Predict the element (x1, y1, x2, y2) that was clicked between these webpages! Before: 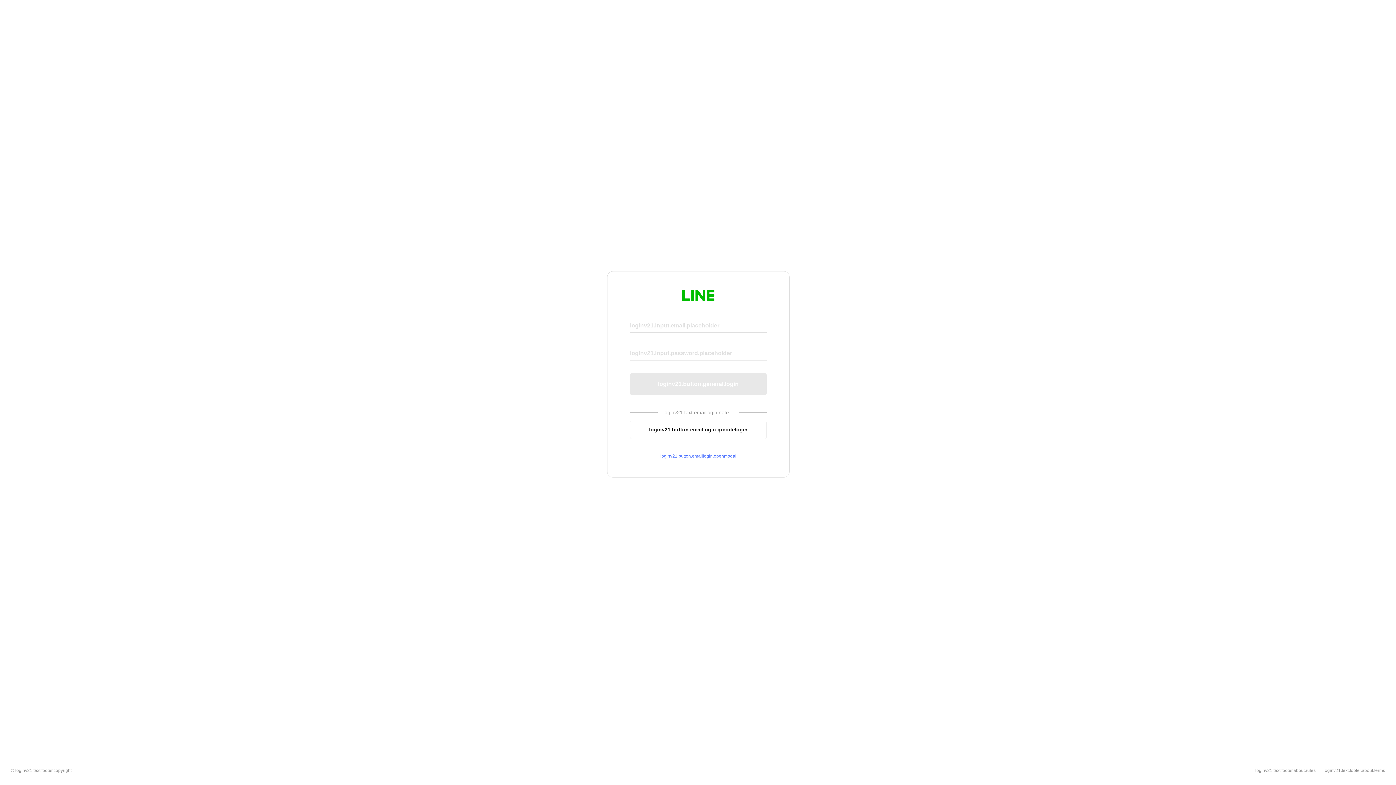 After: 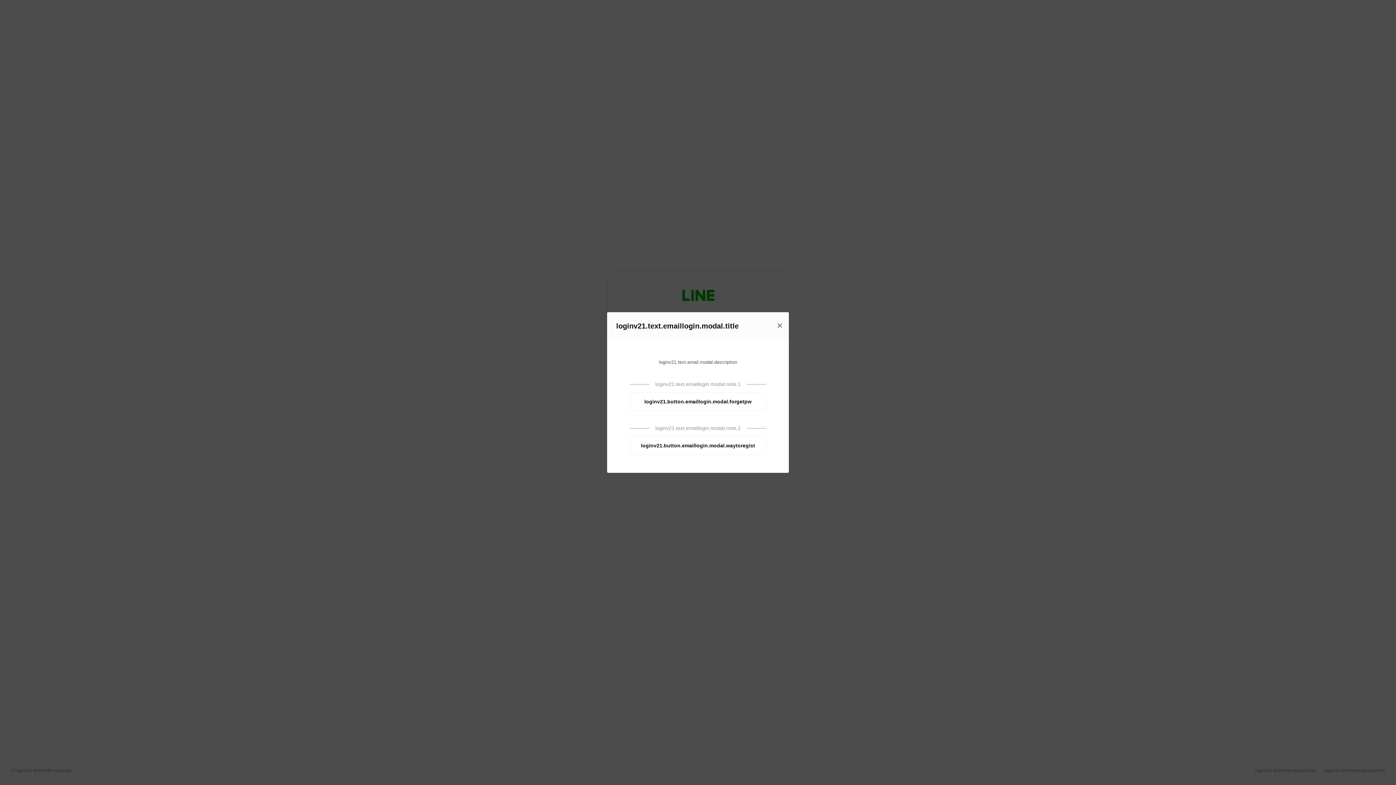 Action: bbox: (630, 453, 766, 459) label: loginv21.button.emaillogin.openmodal